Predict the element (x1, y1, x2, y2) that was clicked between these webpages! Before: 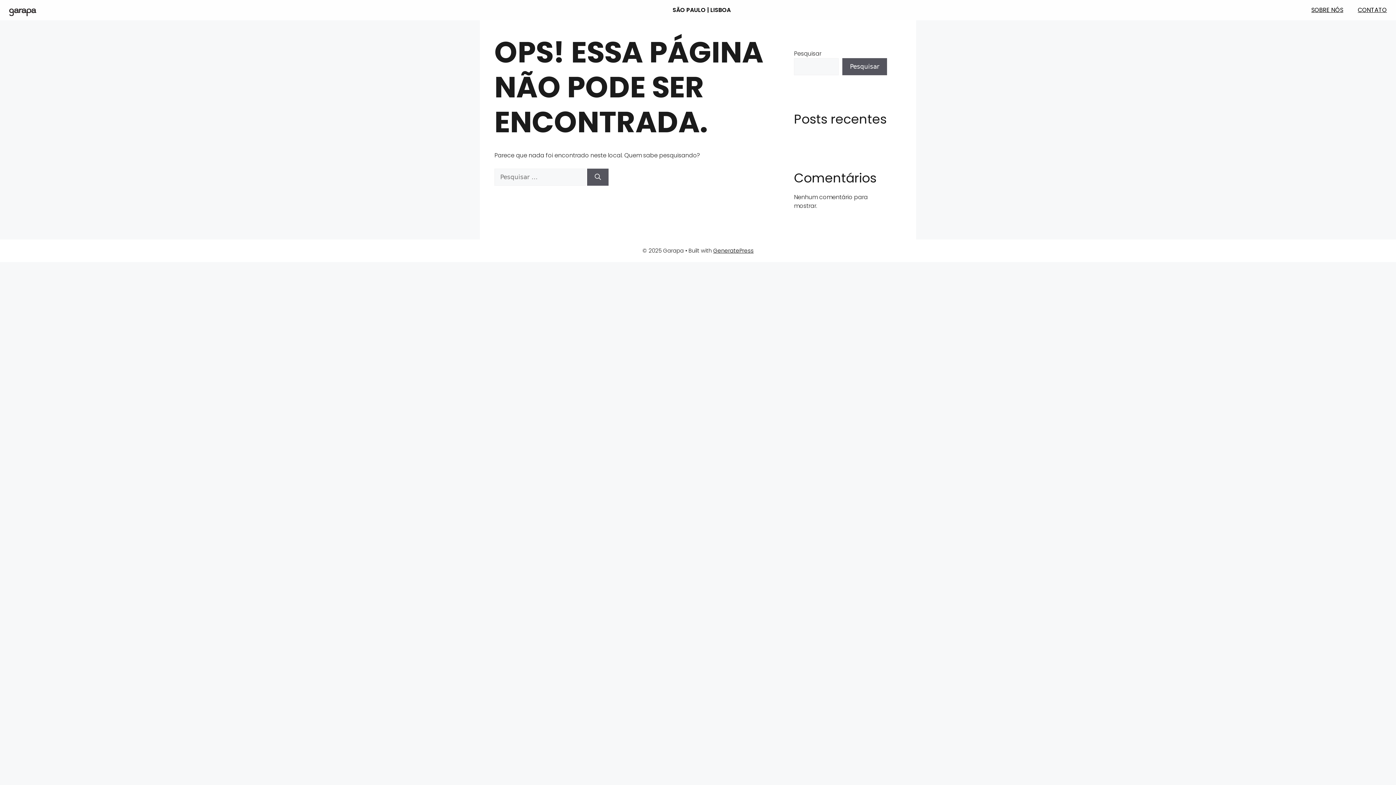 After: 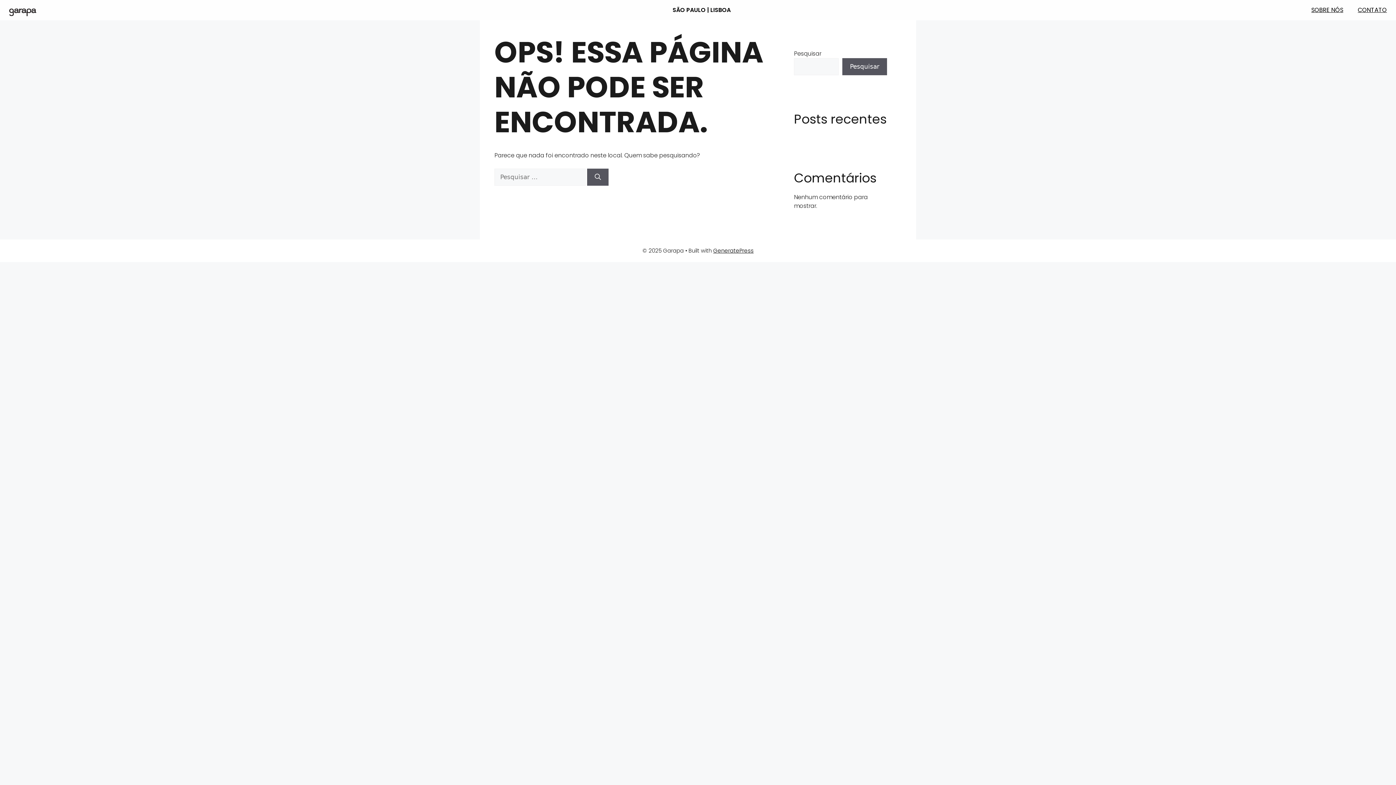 Action: bbox: (1350, 1, 1394, 18) label: CONTATO